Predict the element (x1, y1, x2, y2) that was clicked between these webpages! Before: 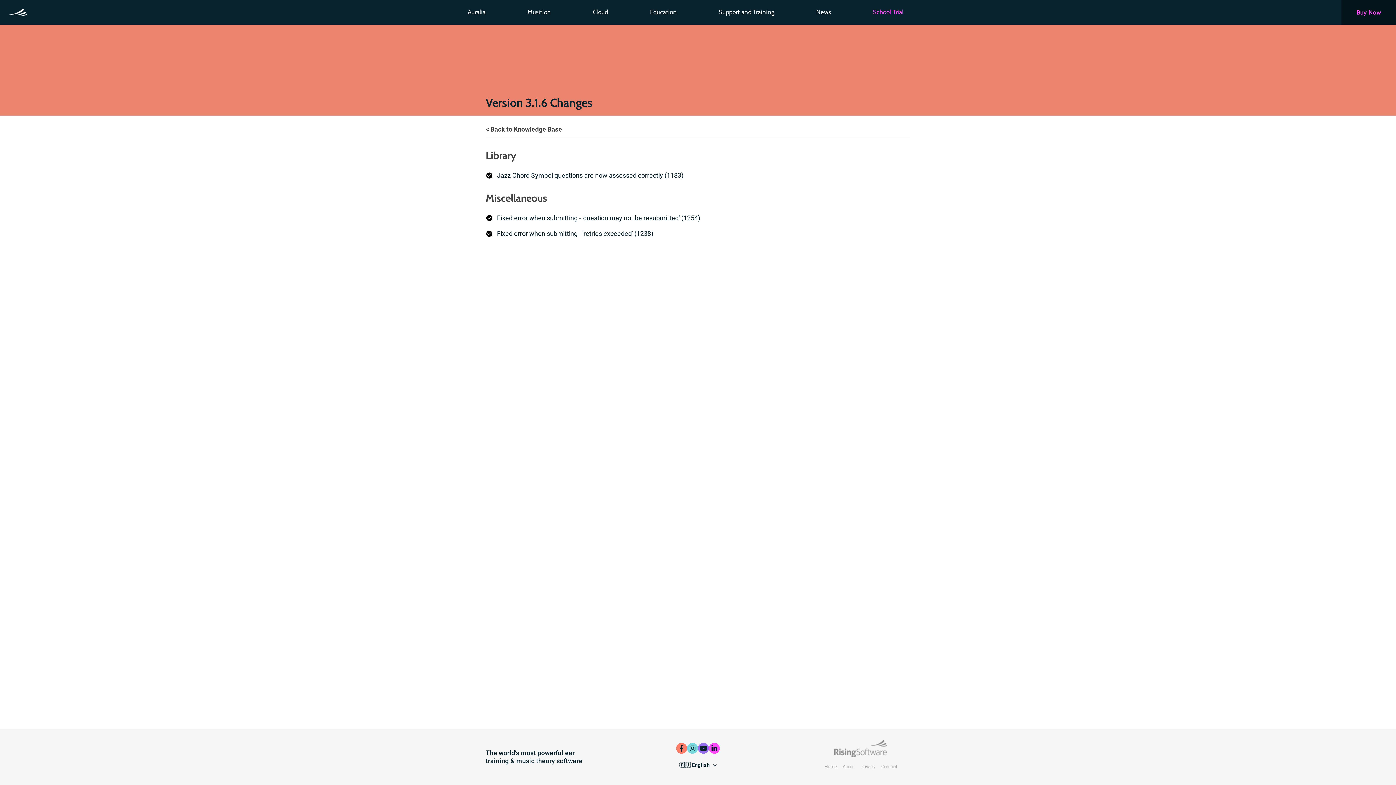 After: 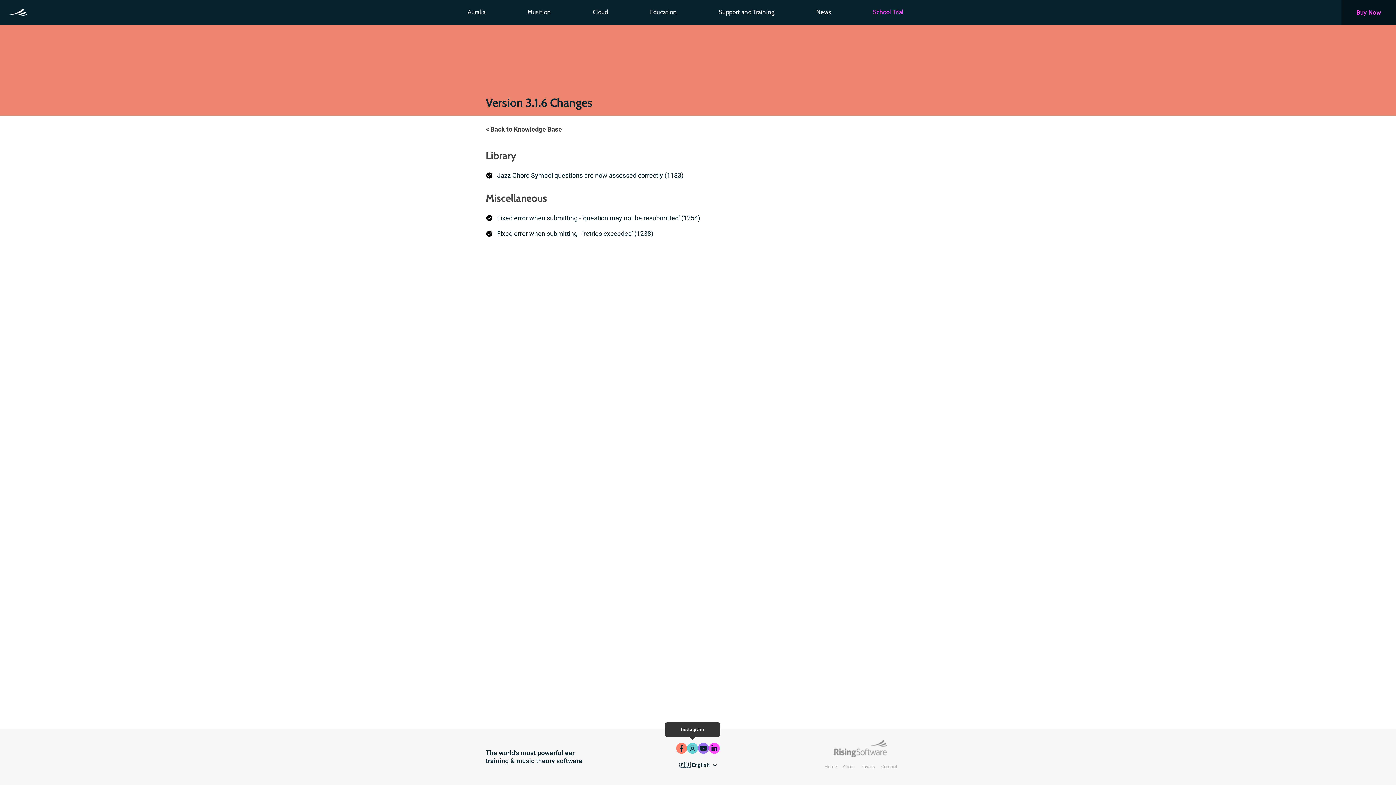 Action: bbox: (687, 743, 698, 754)